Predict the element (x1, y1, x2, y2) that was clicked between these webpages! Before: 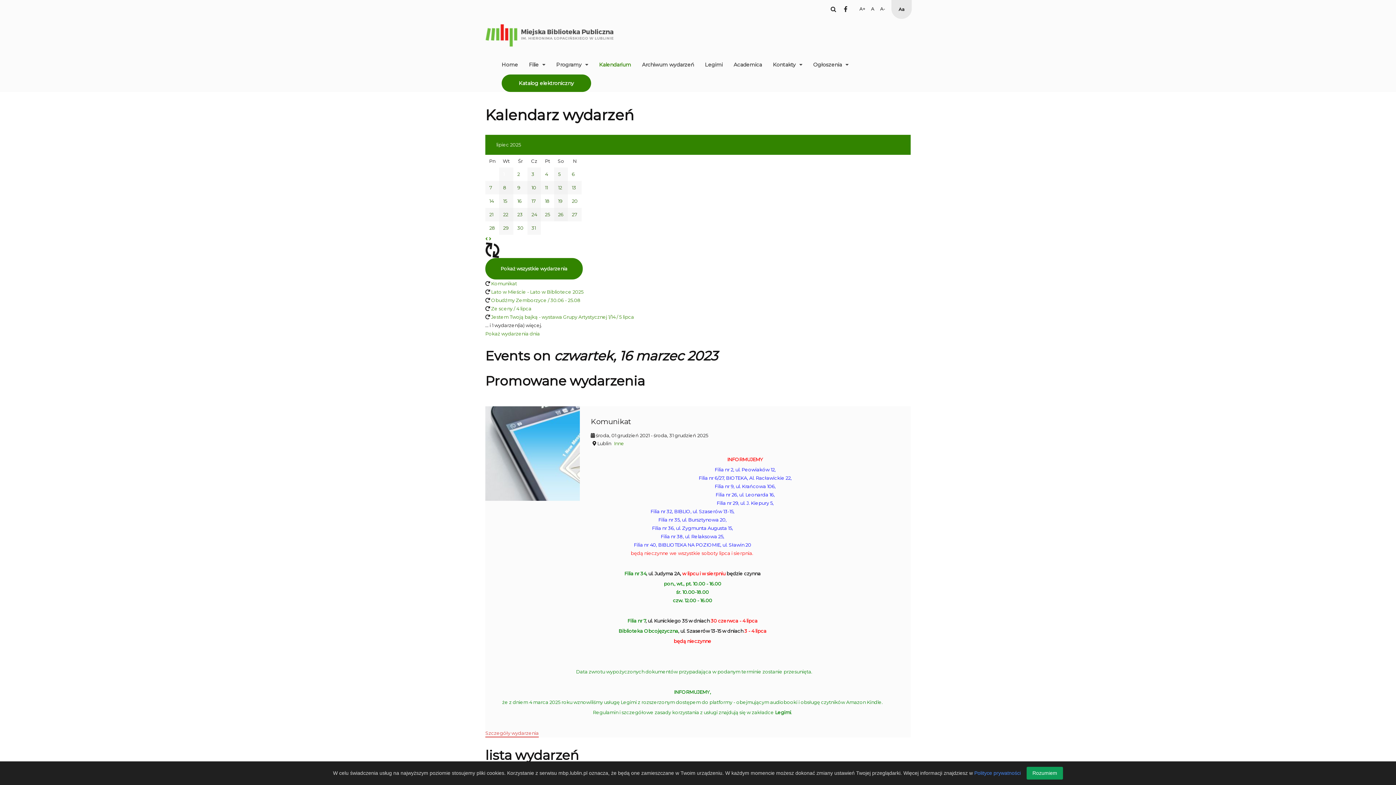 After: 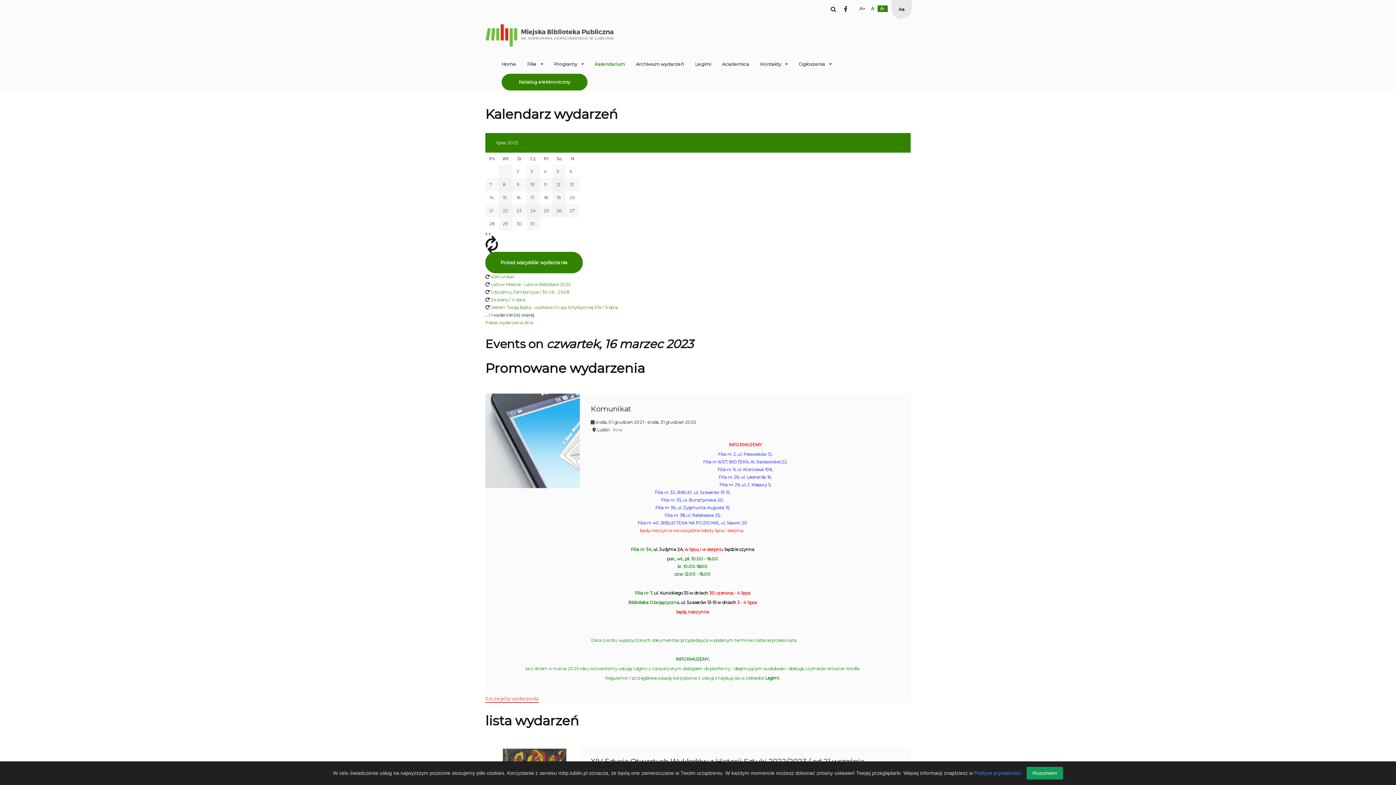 Action: label: Set Smaller Font bbox: (877, 5, 888, 12)